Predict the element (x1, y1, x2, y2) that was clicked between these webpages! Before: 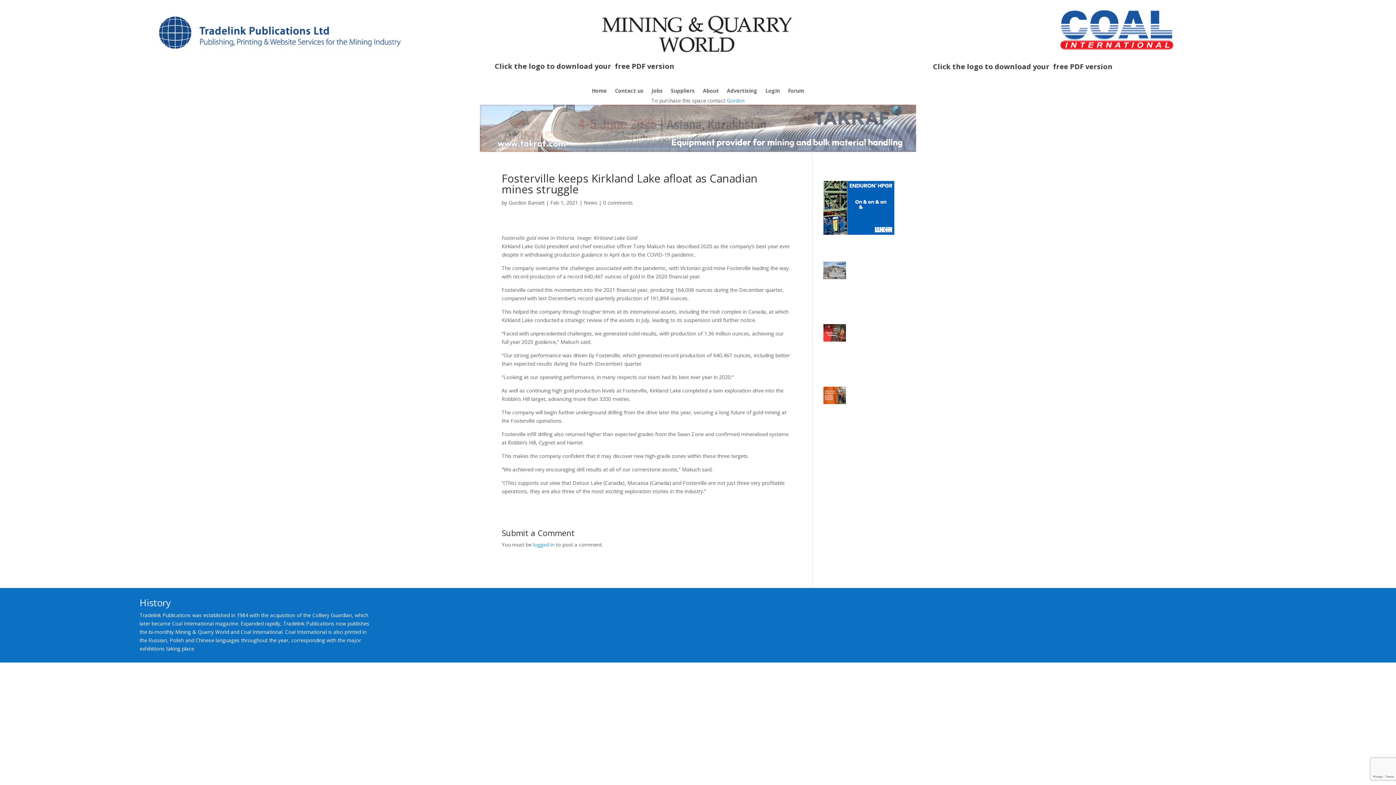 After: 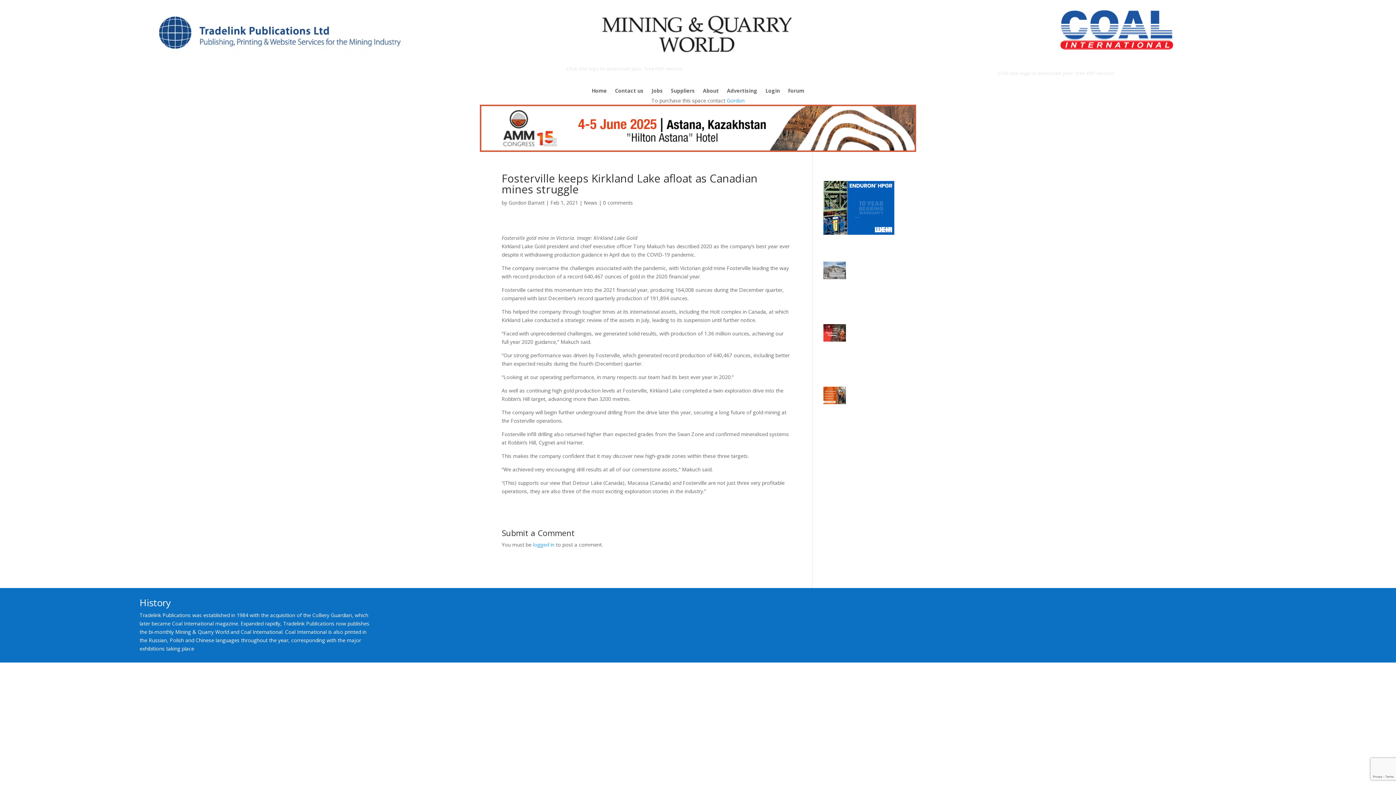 Action: bbox: (823, 178, 894, 237)